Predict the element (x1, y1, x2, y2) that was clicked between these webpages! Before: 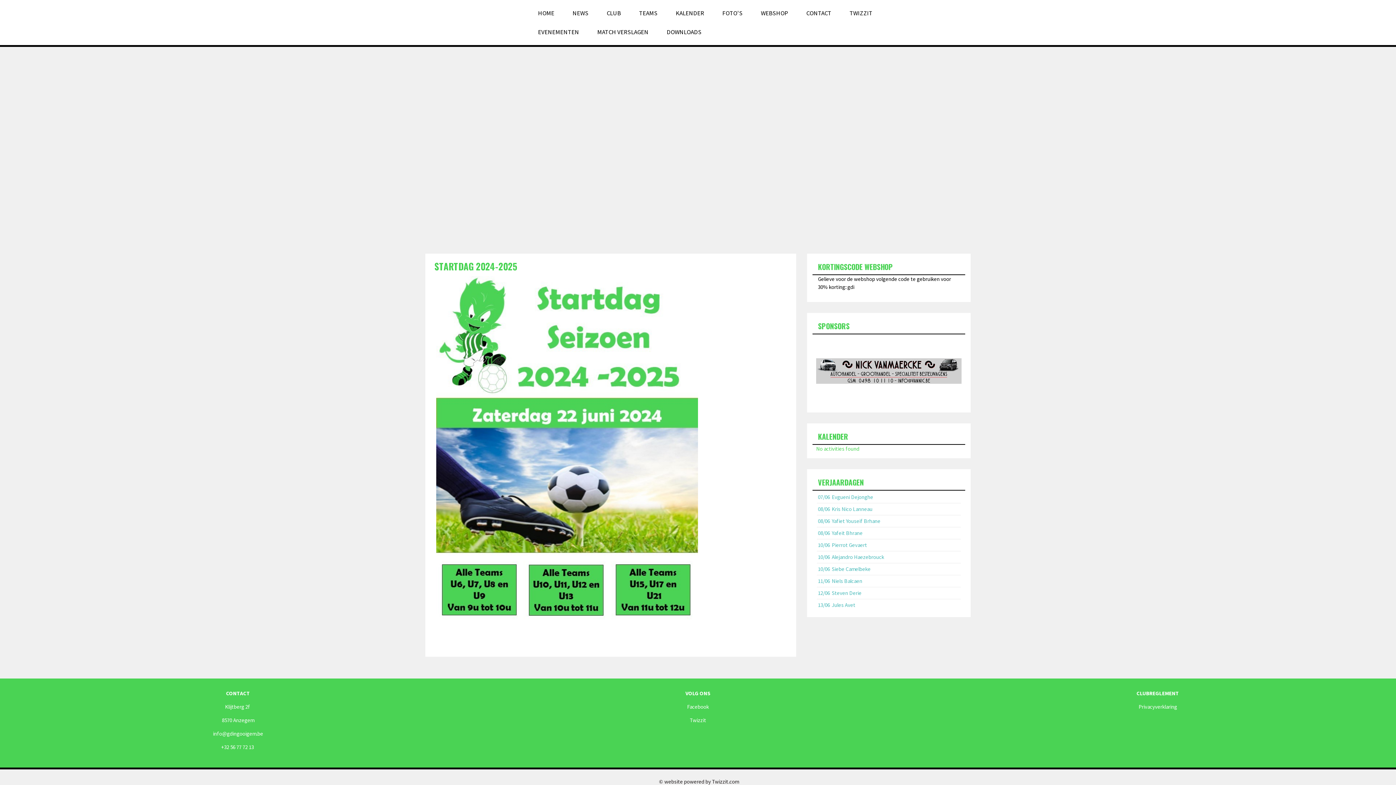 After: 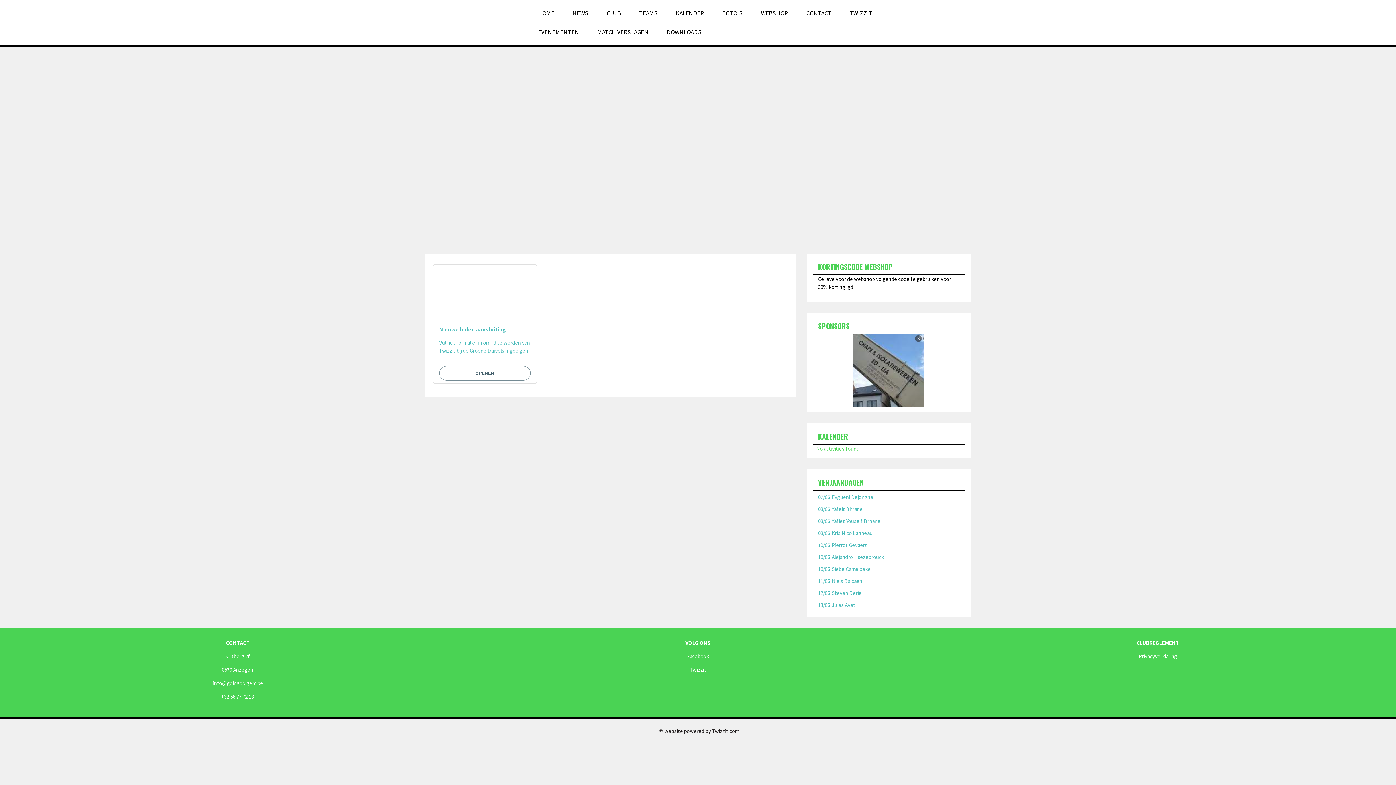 Action: label: CONTACT bbox: (806, 9, 831, 17)